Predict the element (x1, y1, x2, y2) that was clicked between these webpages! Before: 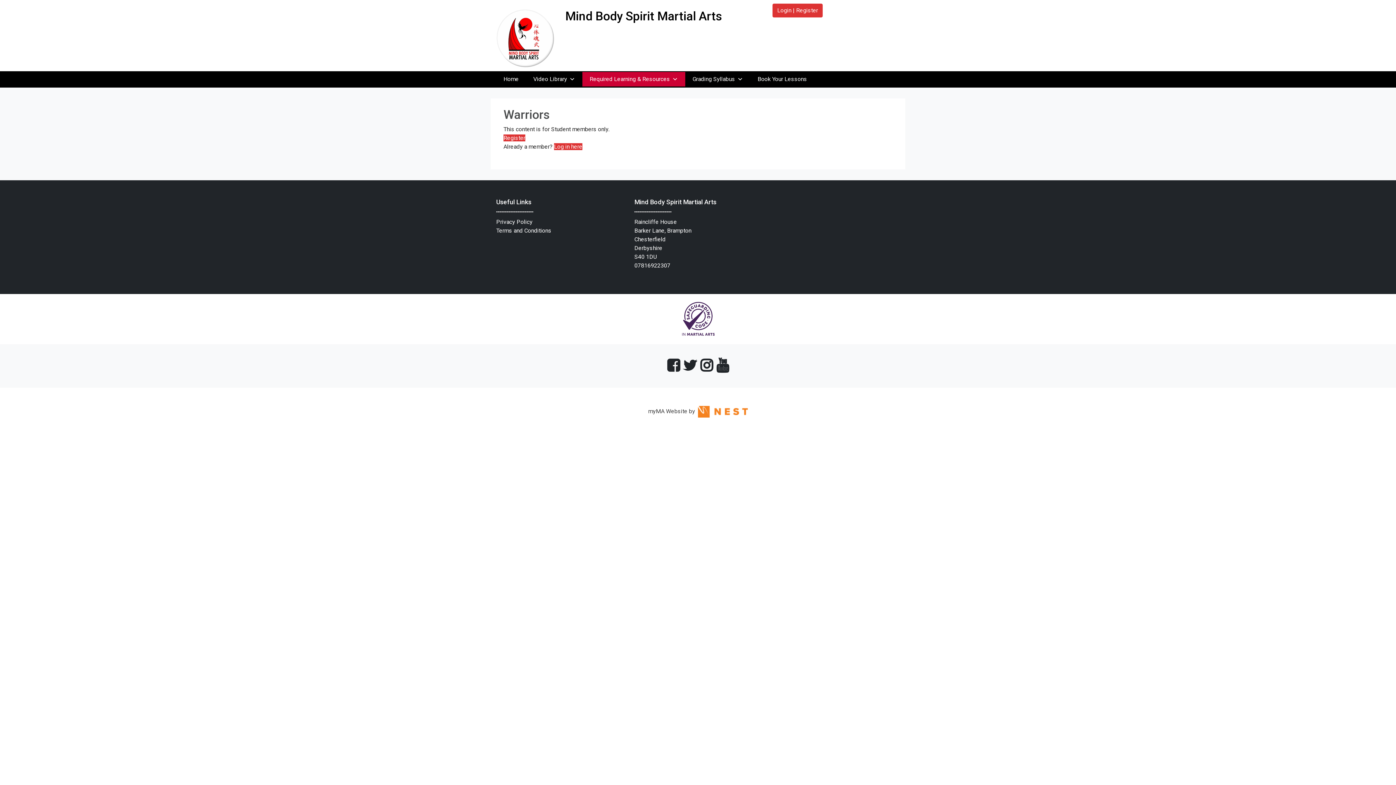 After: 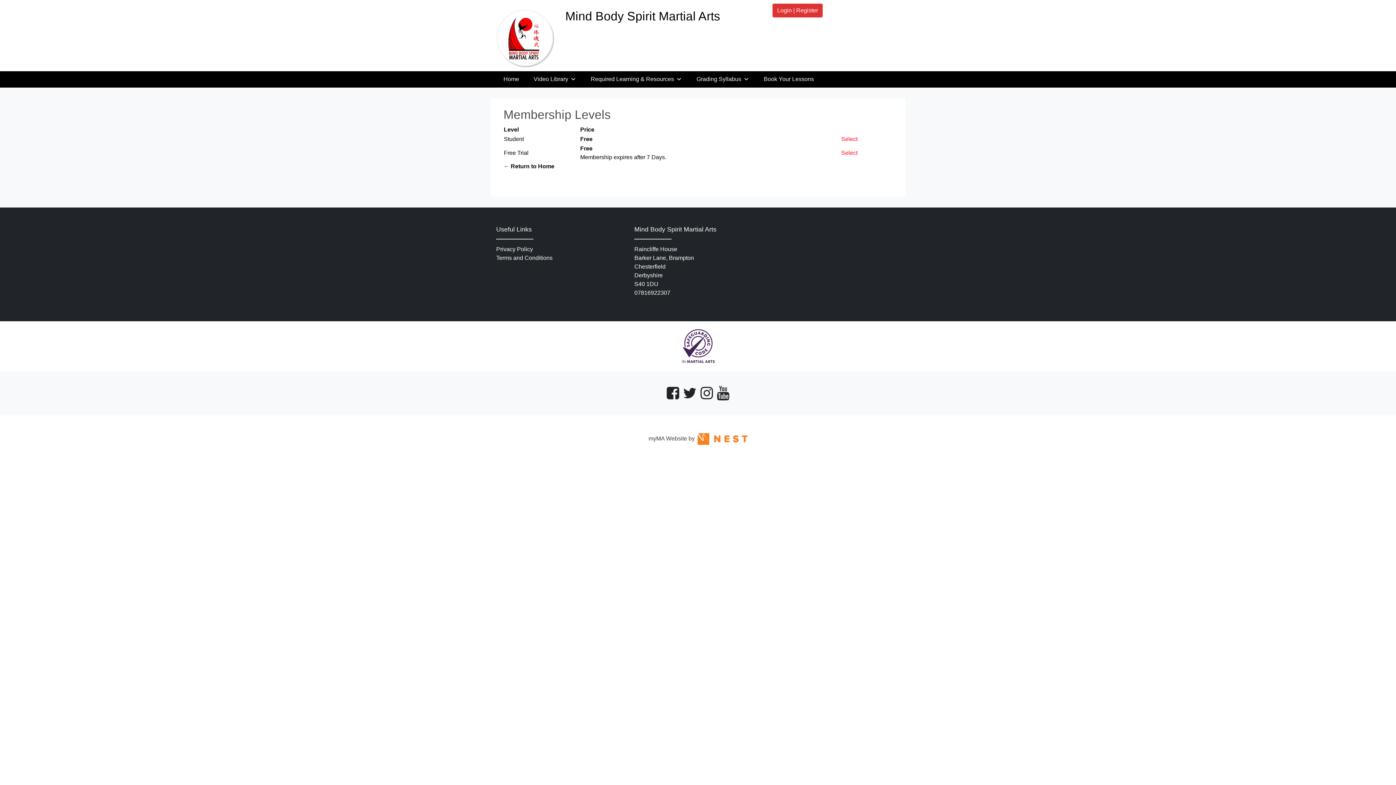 Action: label: Register bbox: (796, 6, 818, 13)